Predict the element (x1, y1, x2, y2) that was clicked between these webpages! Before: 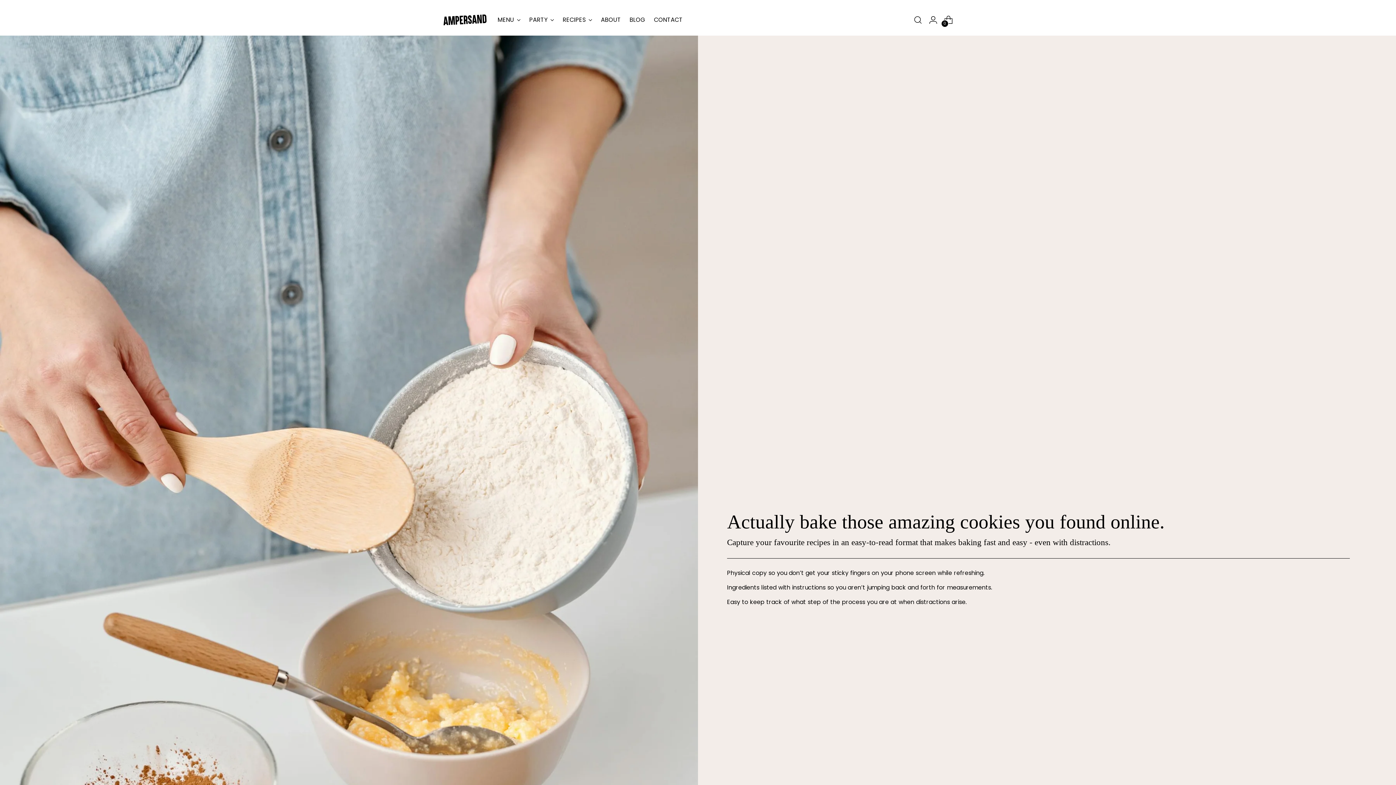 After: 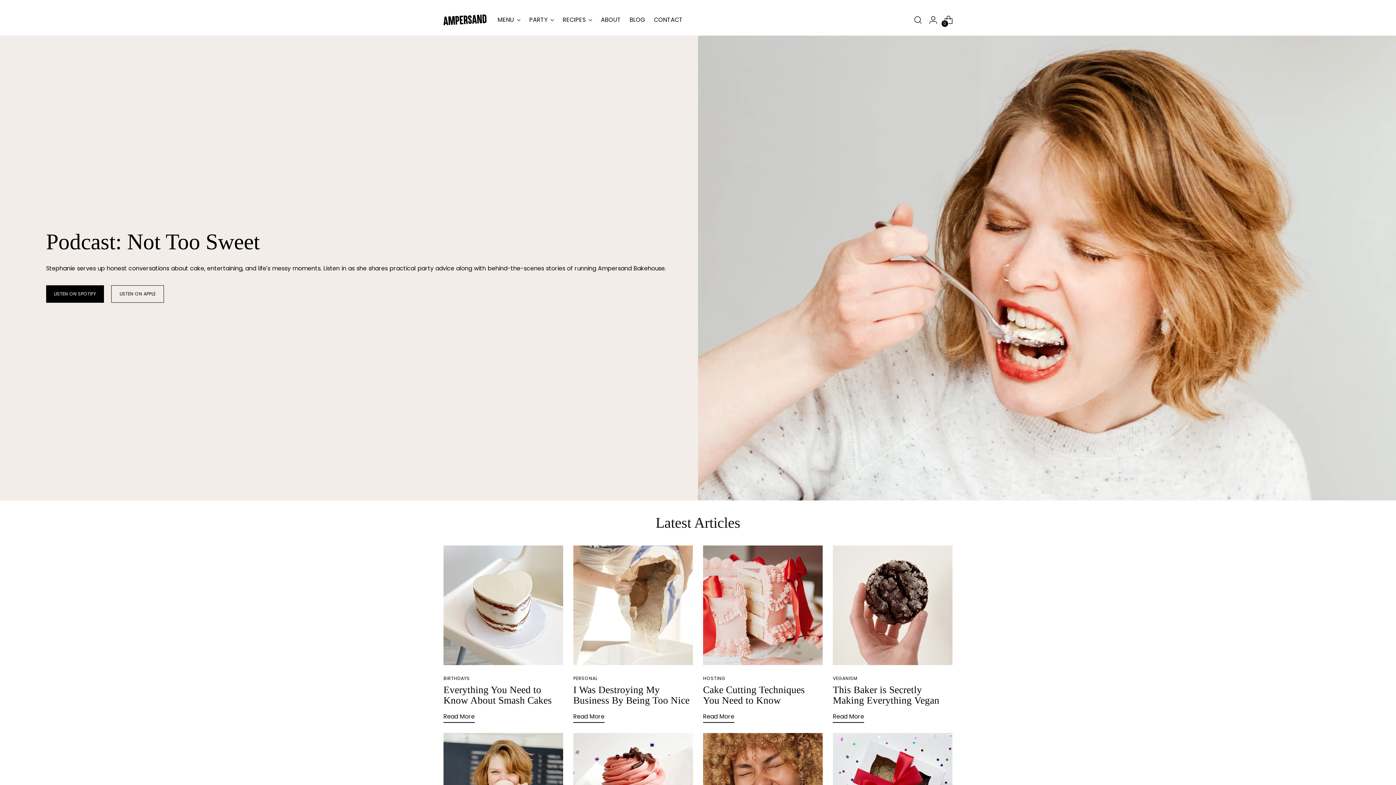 Action: bbox: (629, 11, 645, 27) label: BLOG